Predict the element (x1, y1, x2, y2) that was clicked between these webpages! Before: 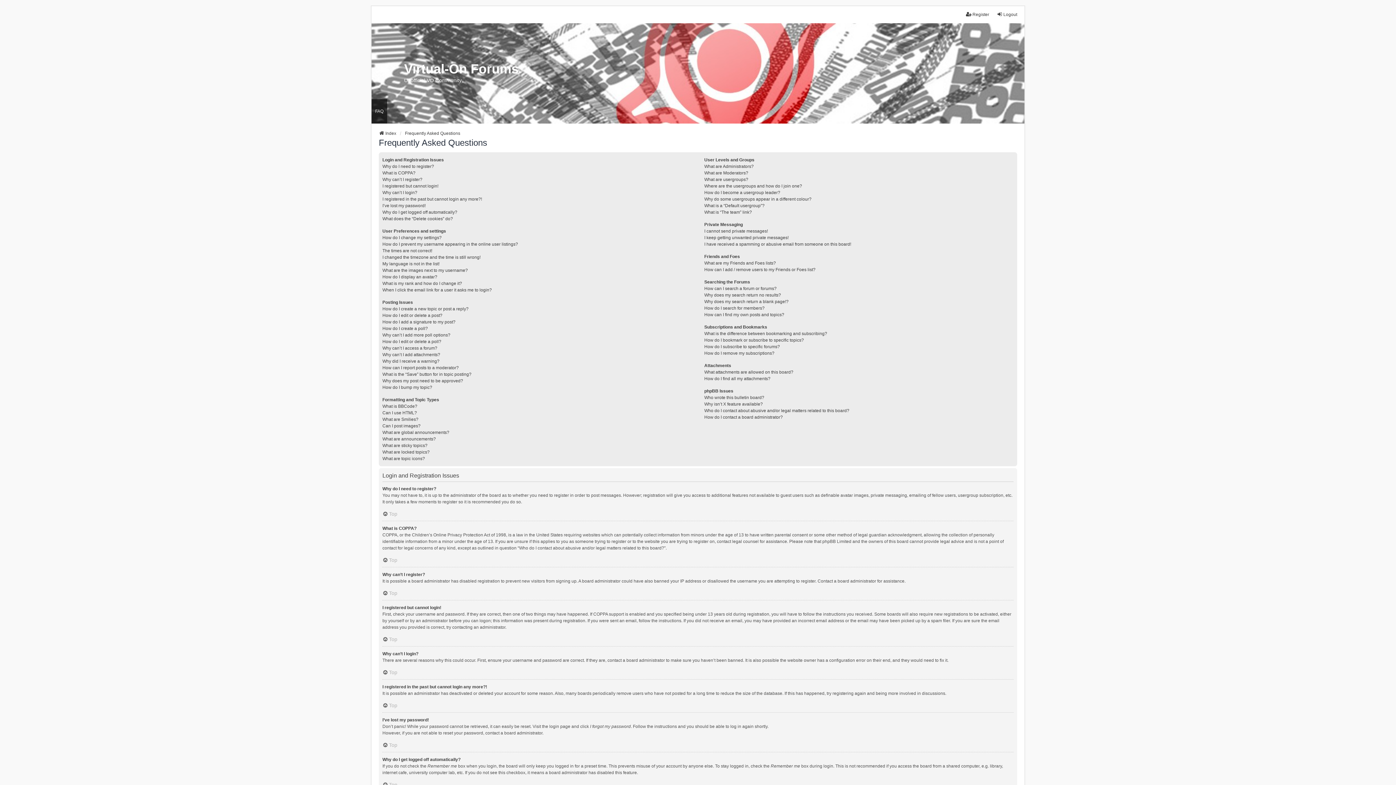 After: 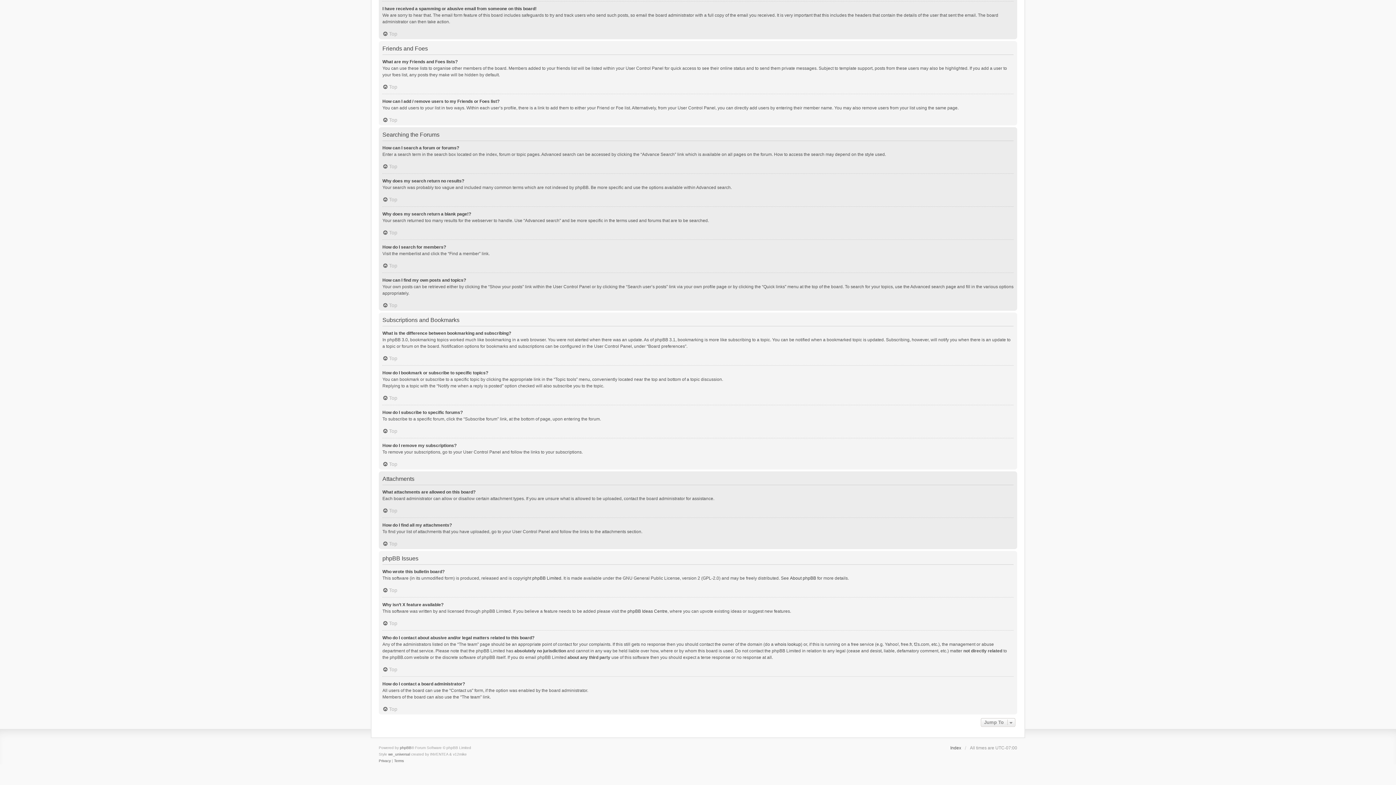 Action: bbox: (704, 407, 849, 414) label: Who do I contact about abusive and/or legal matters related to this board?